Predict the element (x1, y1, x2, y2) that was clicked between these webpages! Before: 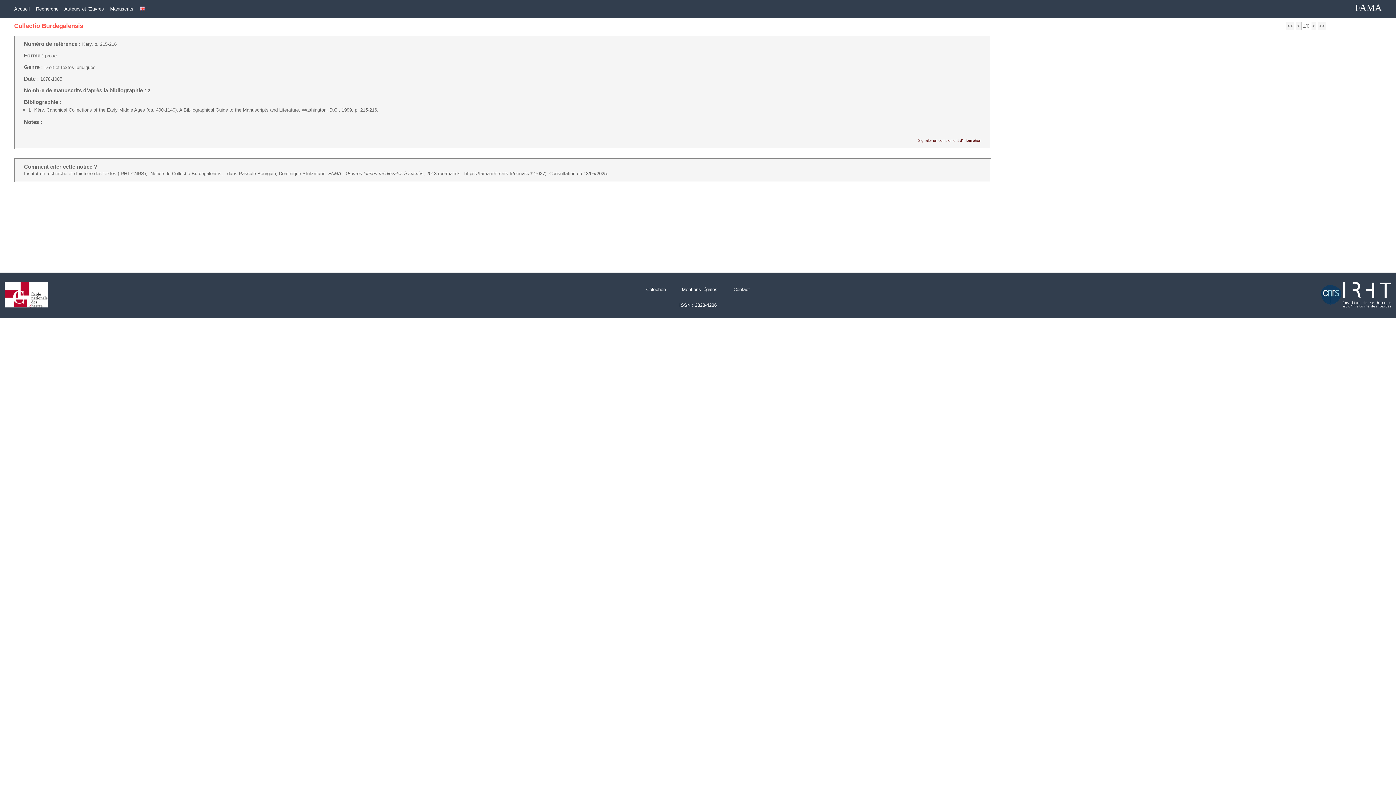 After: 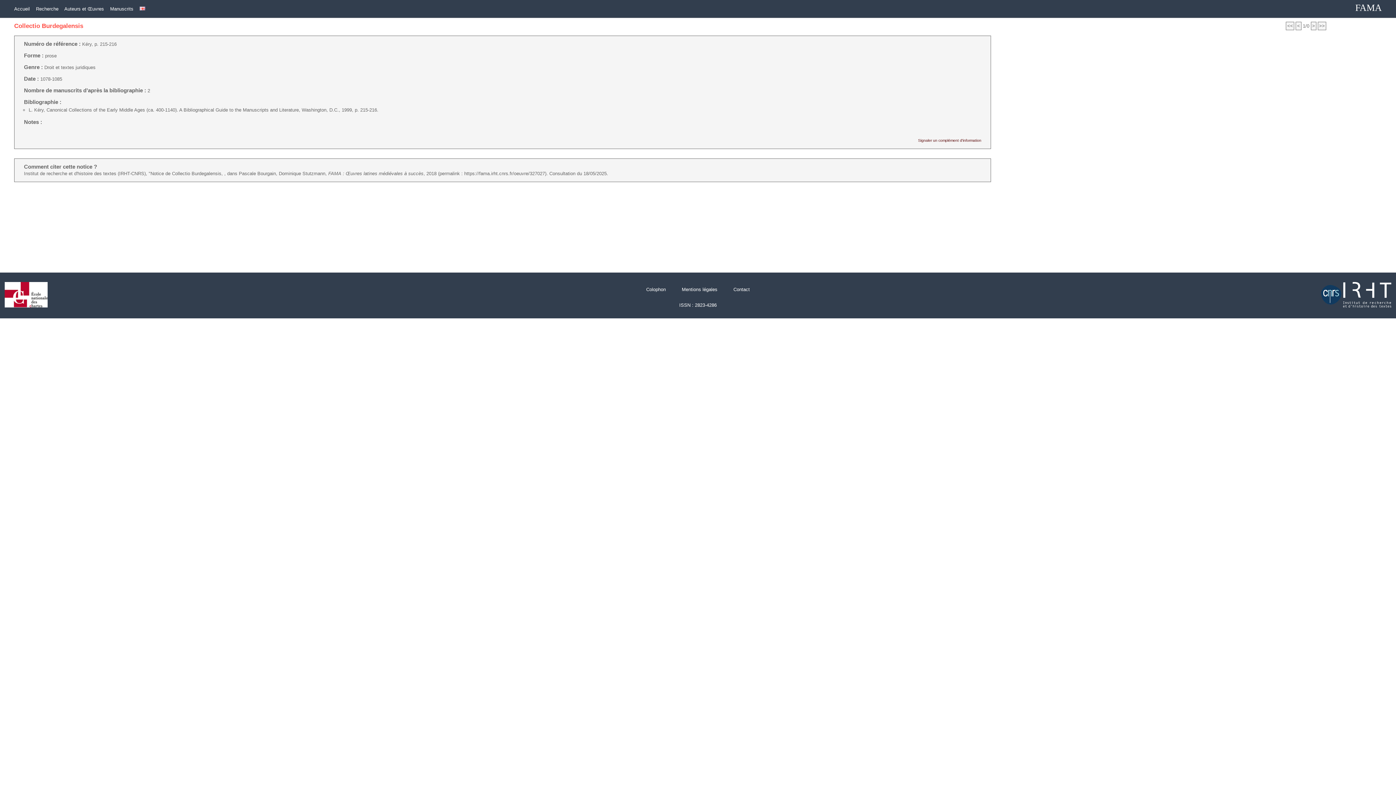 Action: bbox: (0, 308, 52, 313)